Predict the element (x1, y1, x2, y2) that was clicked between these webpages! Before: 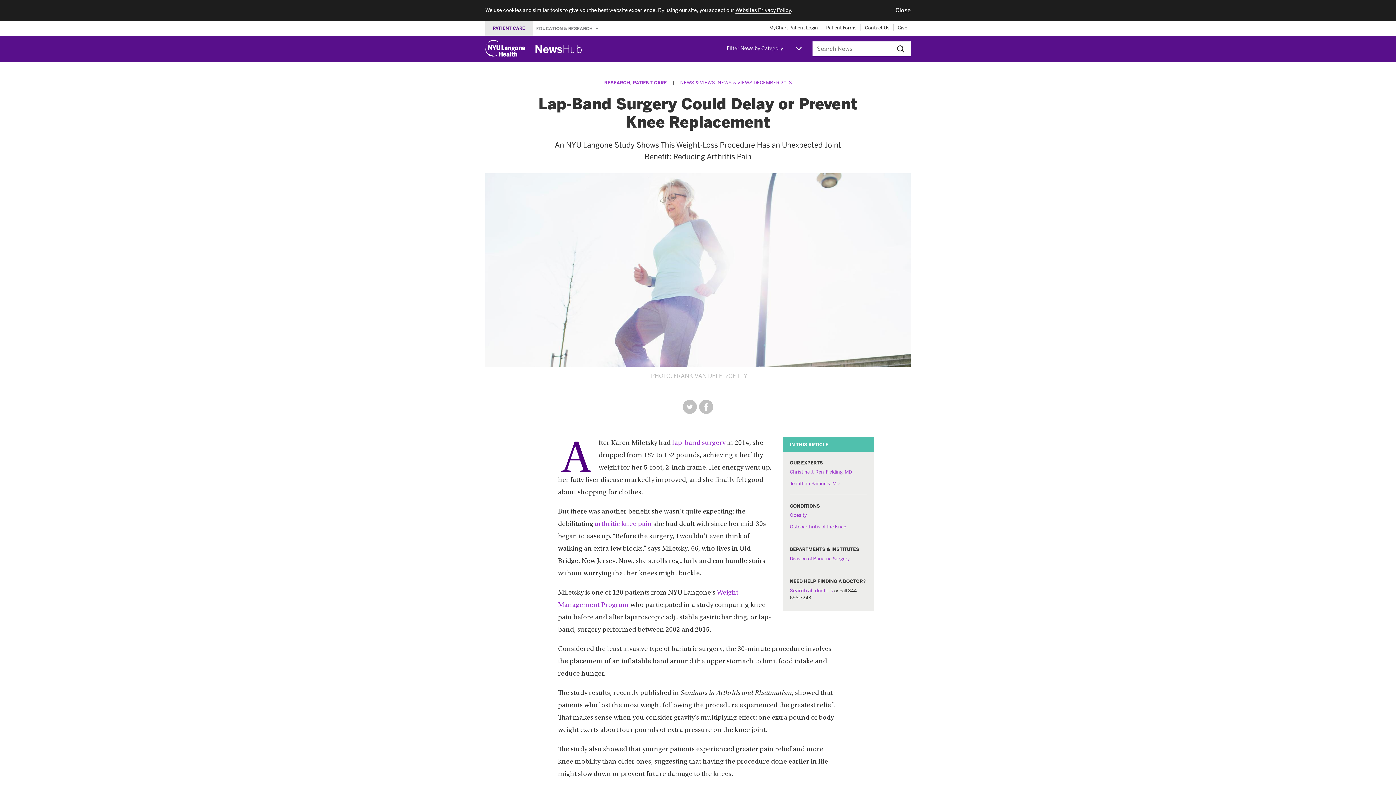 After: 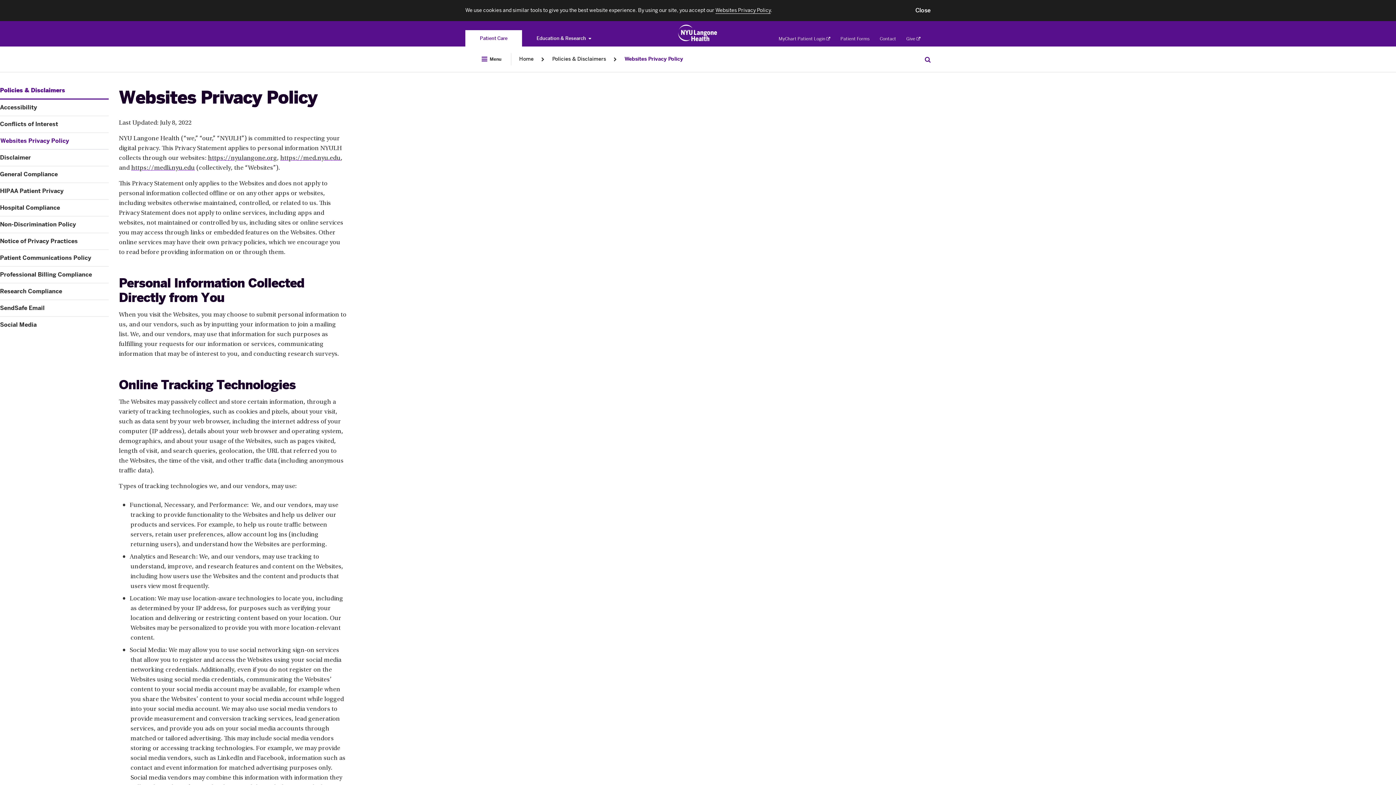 Action: bbox: (735, 7, 790, 13) label: Websites Privacy Policy